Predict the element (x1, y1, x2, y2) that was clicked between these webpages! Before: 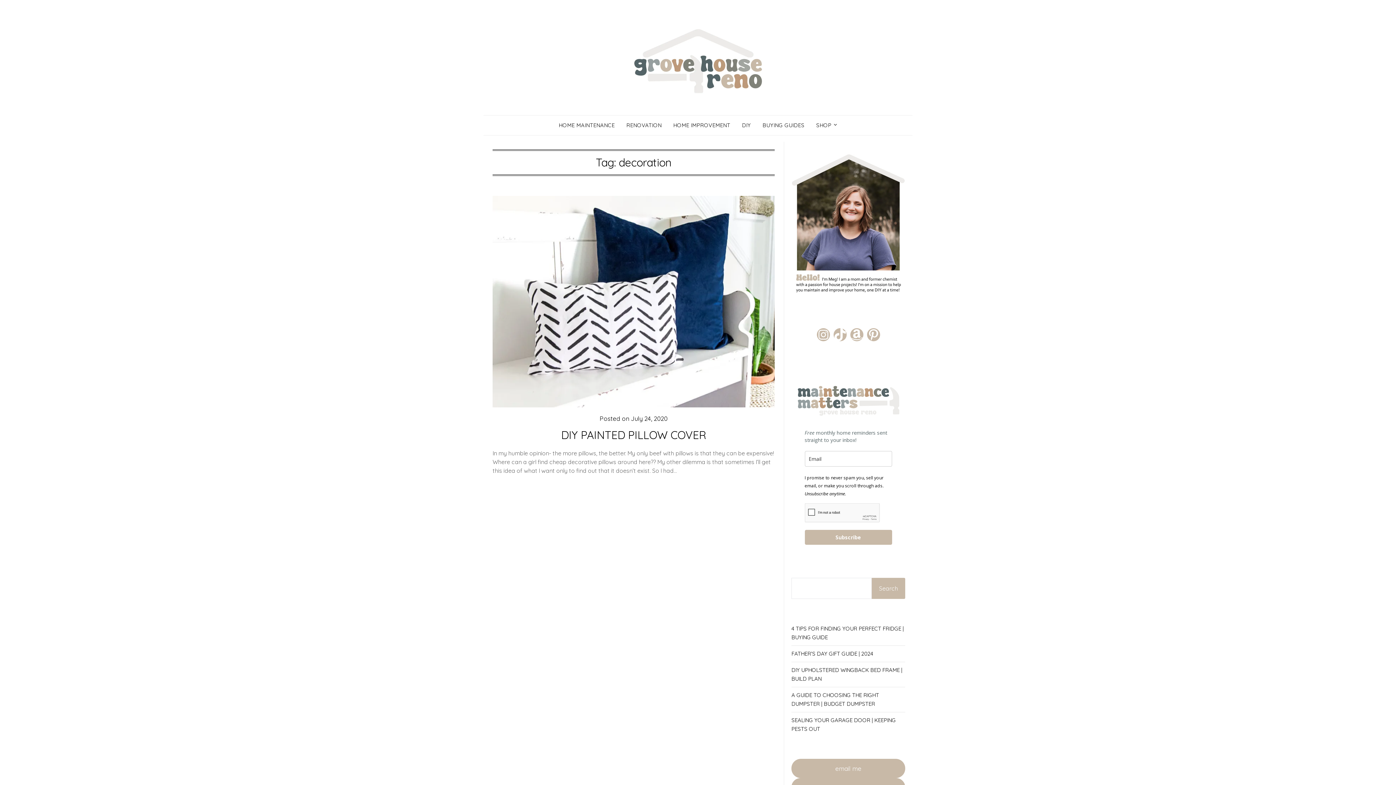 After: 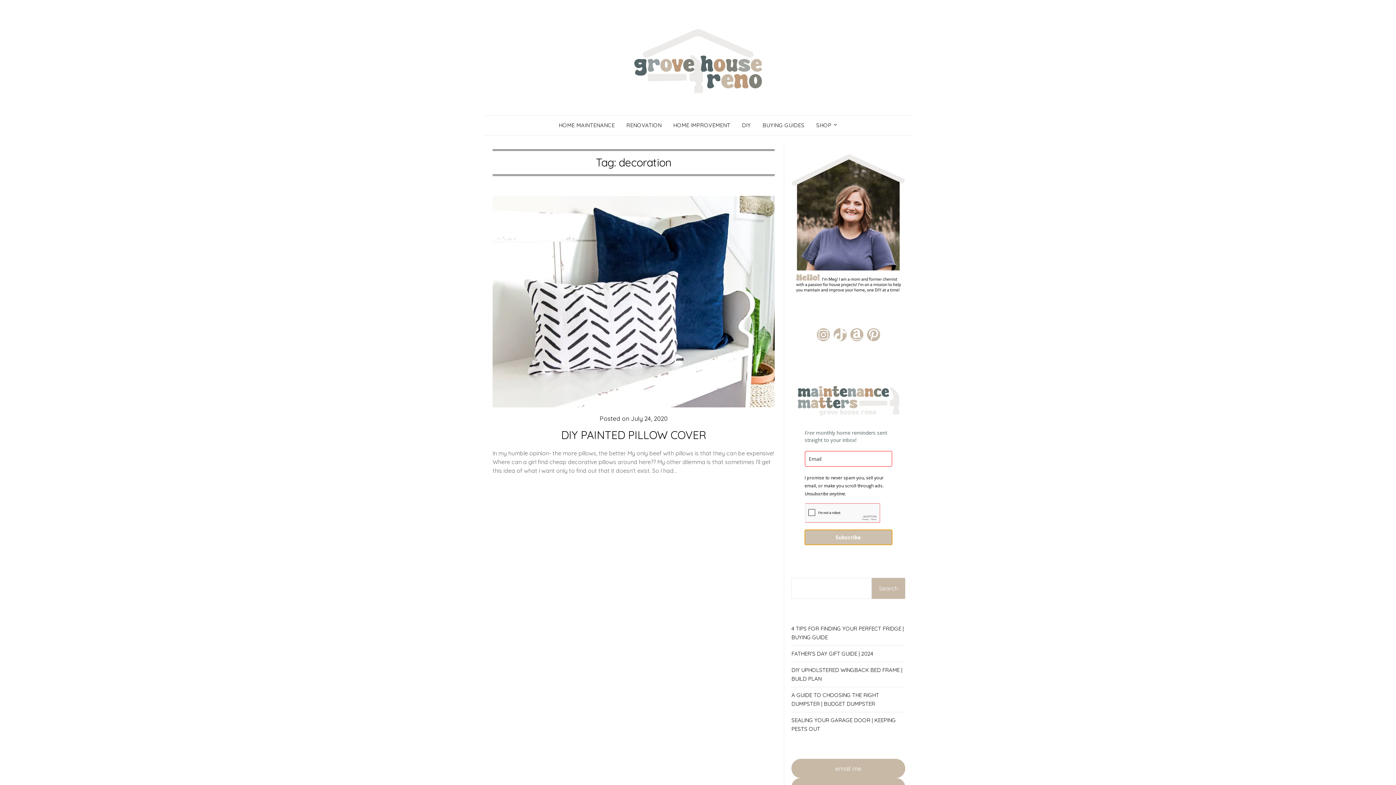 Action: bbox: (804, 530, 892, 545) label: Subscribe